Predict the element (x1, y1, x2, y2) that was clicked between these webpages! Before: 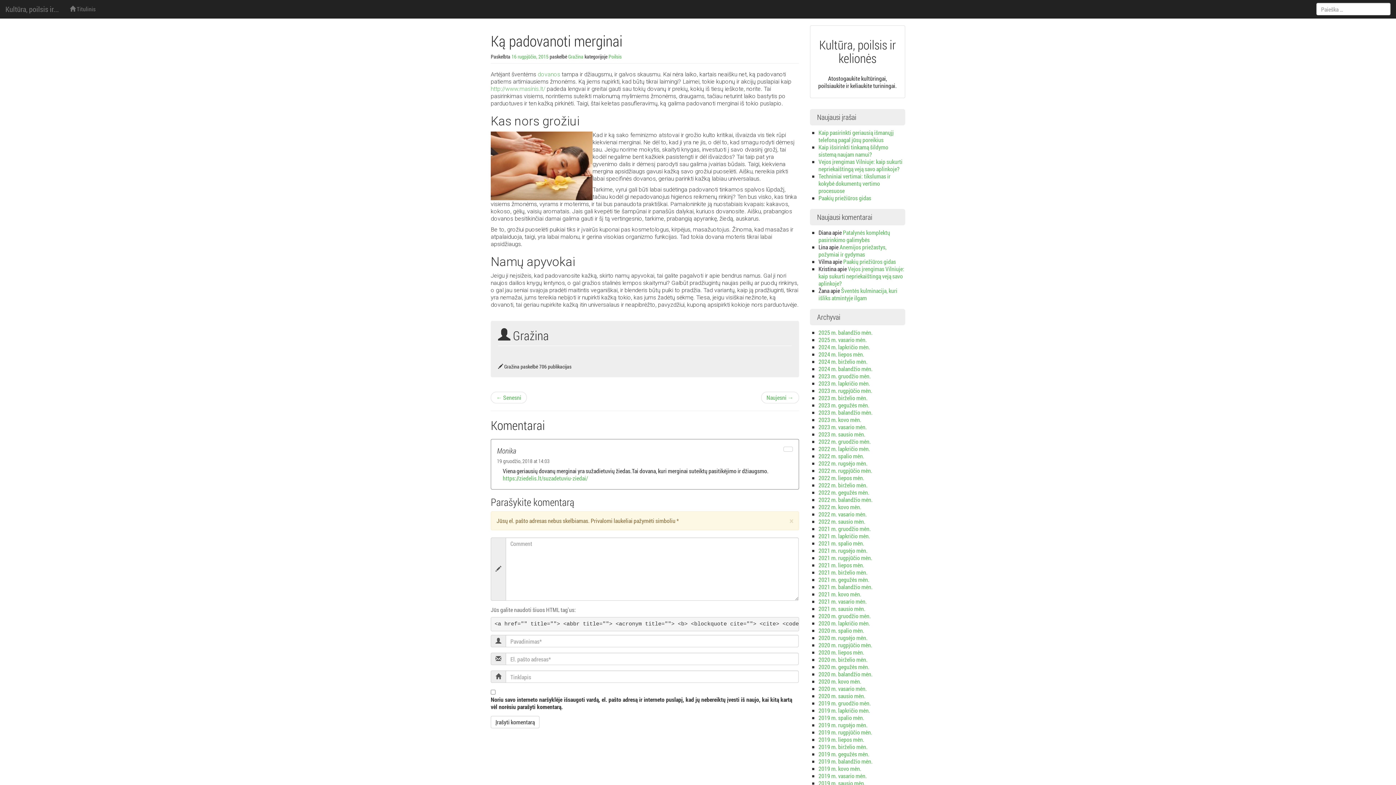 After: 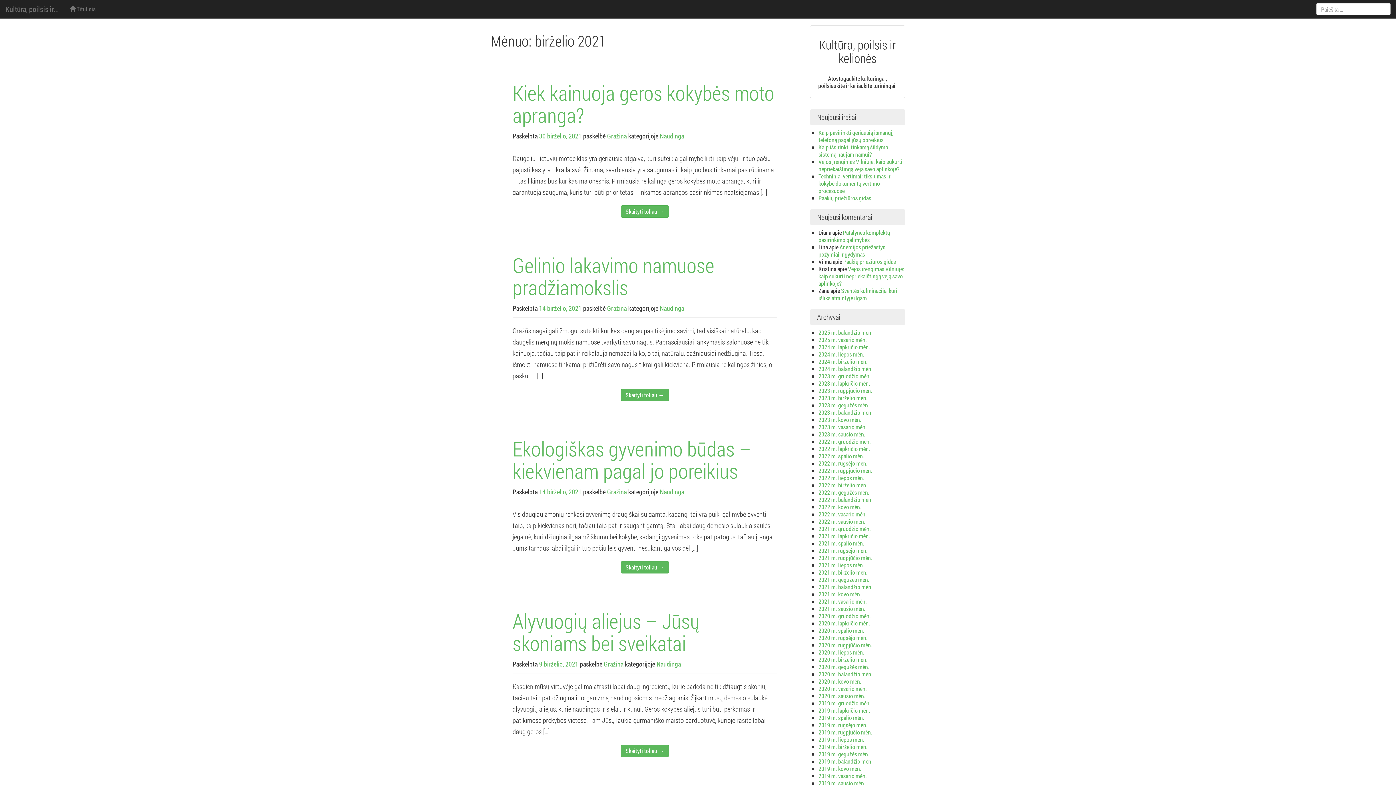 Action: label: 2021 m. birželio mėn. bbox: (818, 568, 867, 576)